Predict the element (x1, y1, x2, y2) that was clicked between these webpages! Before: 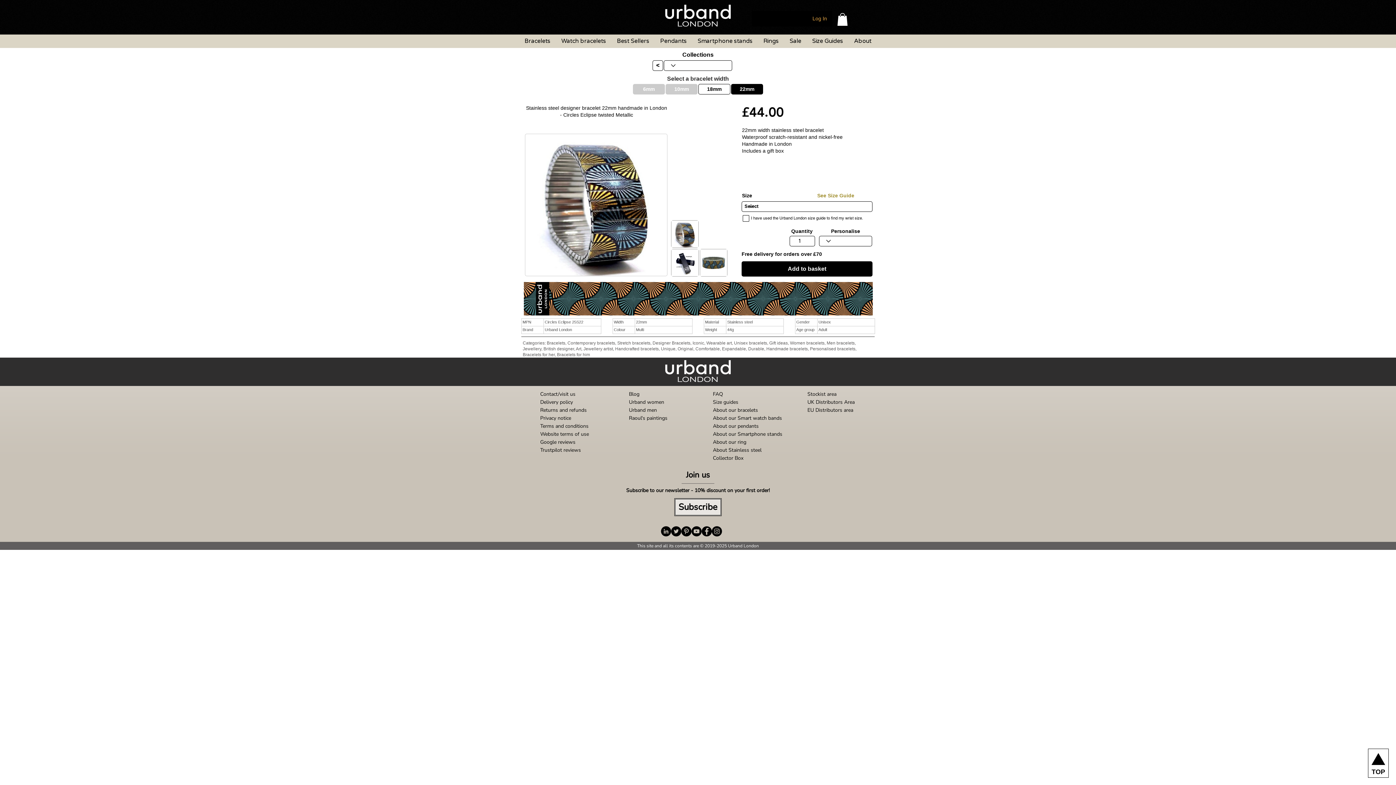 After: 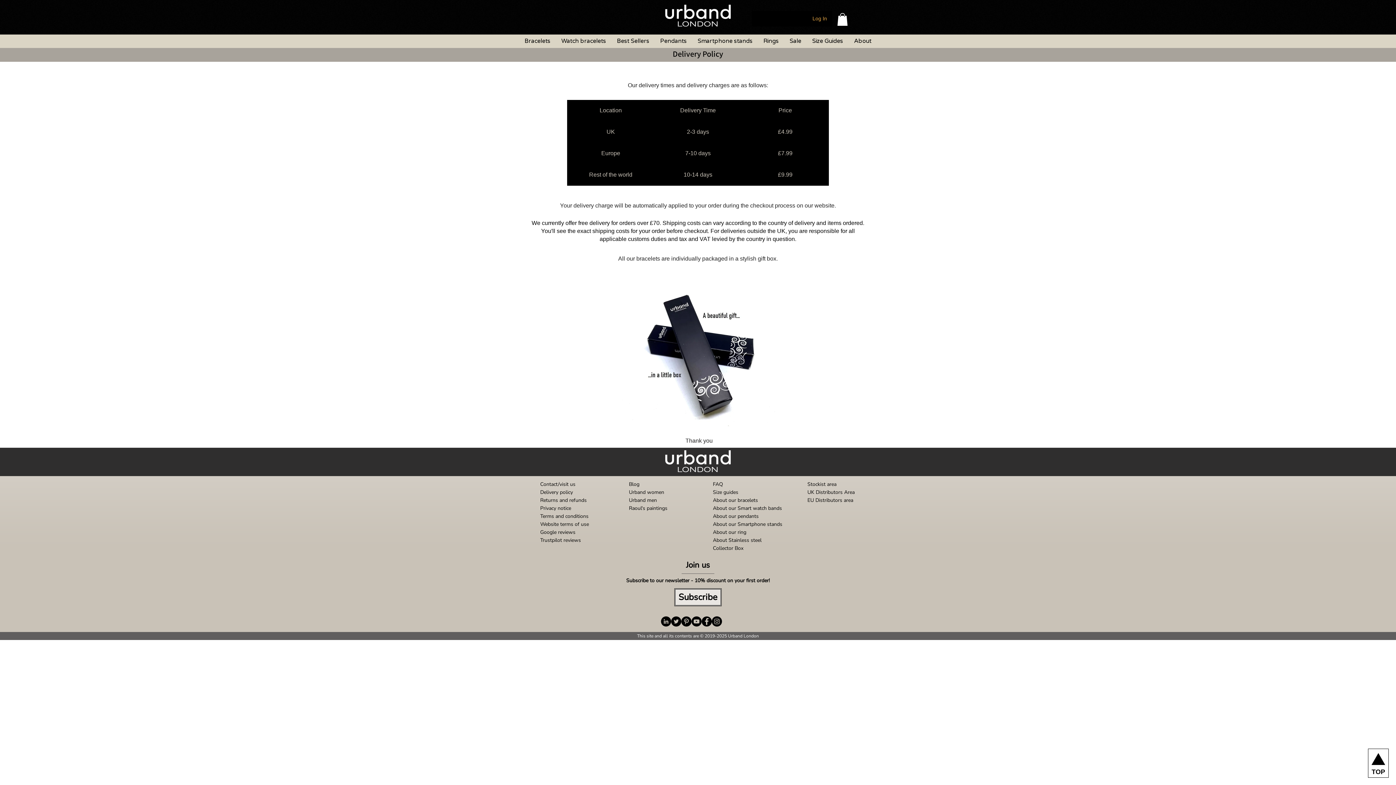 Action: label: Delivery policy bbox: (540, 398, 573, 405)